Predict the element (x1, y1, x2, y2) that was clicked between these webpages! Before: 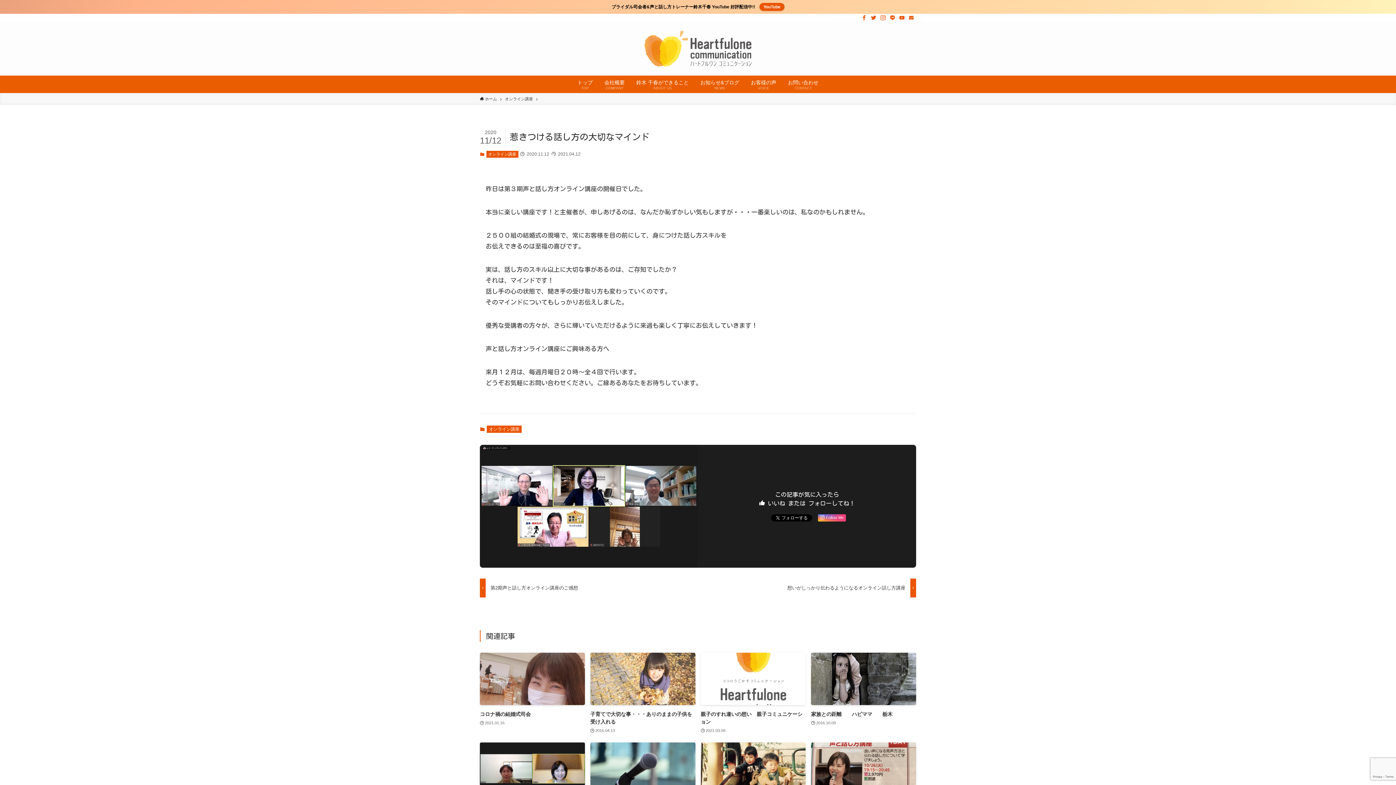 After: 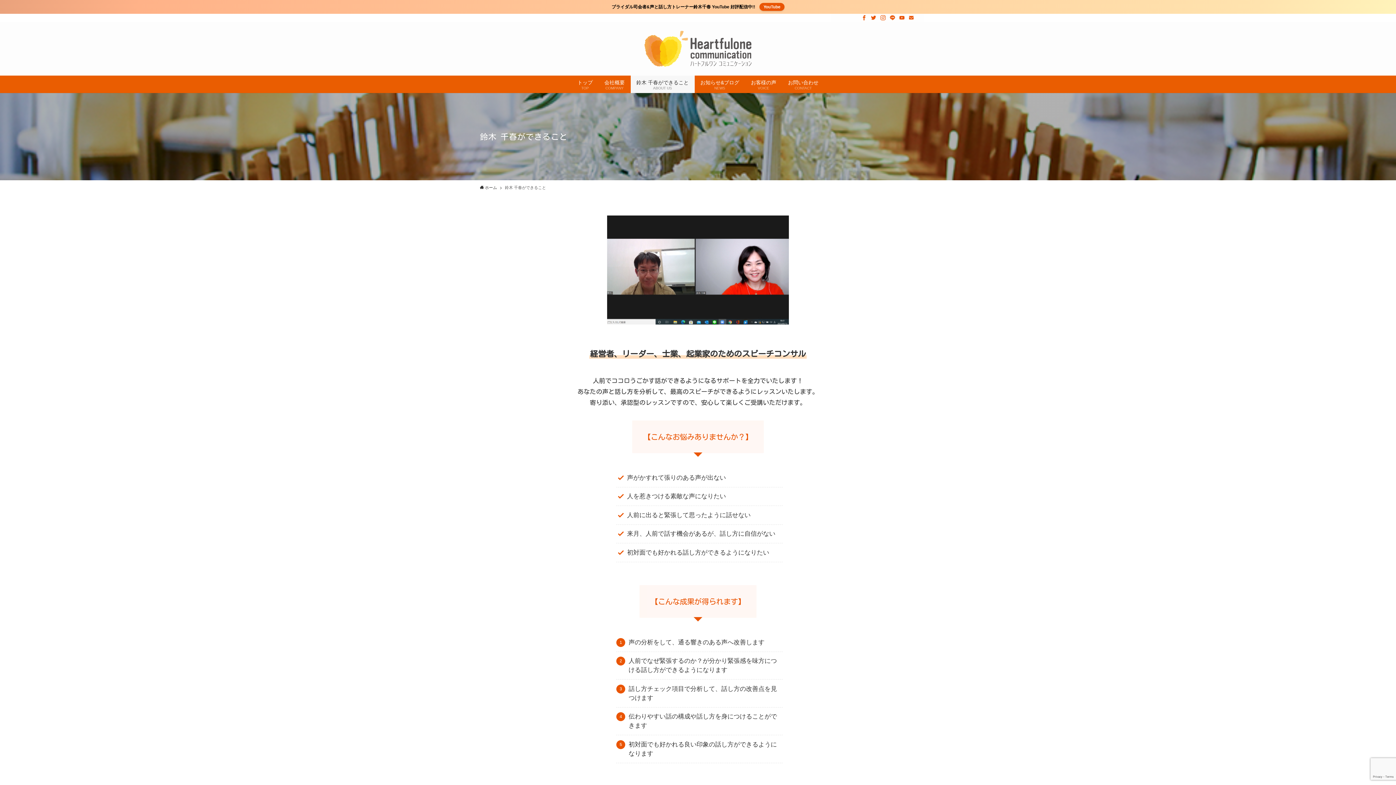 Action: label: 鈴木 千春ができること
ABOUT US bbox: (630, 75, 694, 93)